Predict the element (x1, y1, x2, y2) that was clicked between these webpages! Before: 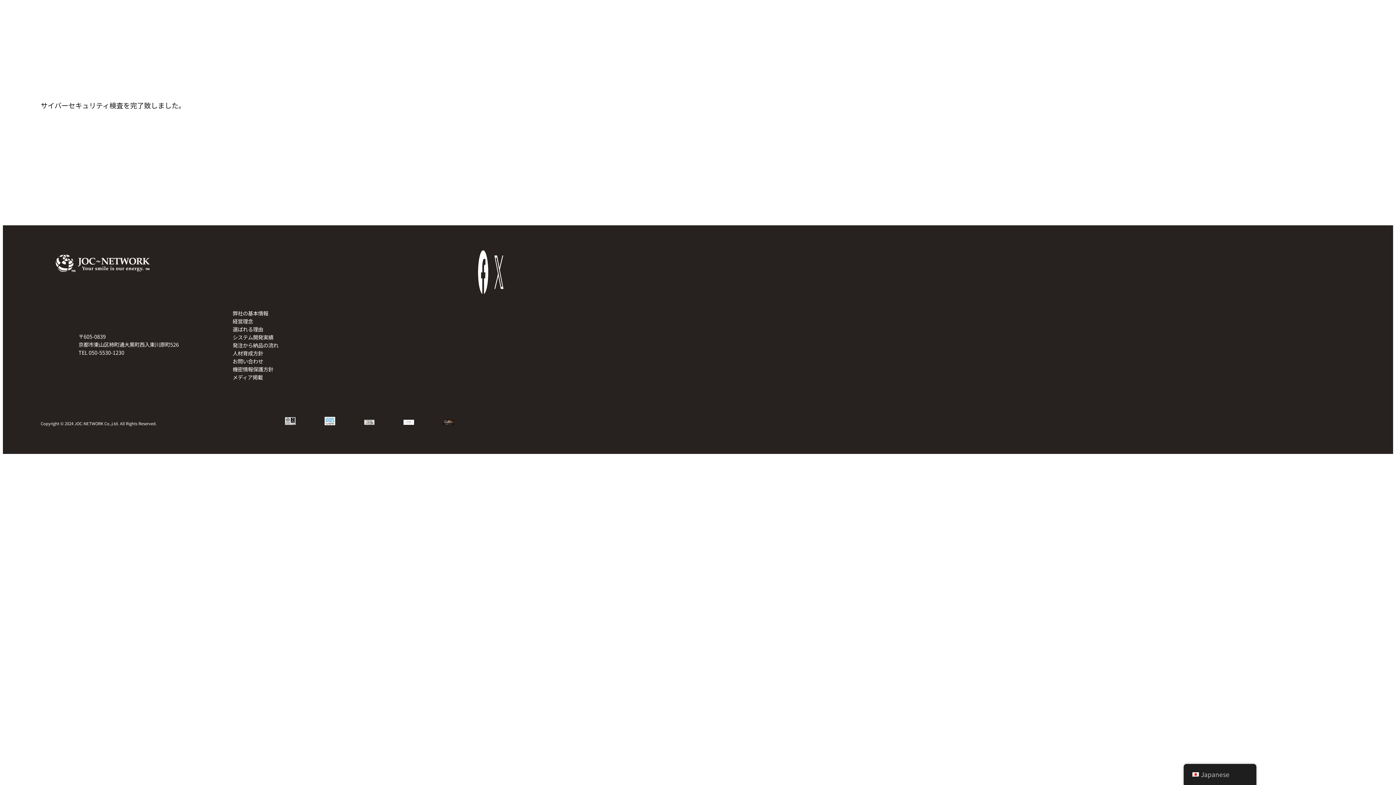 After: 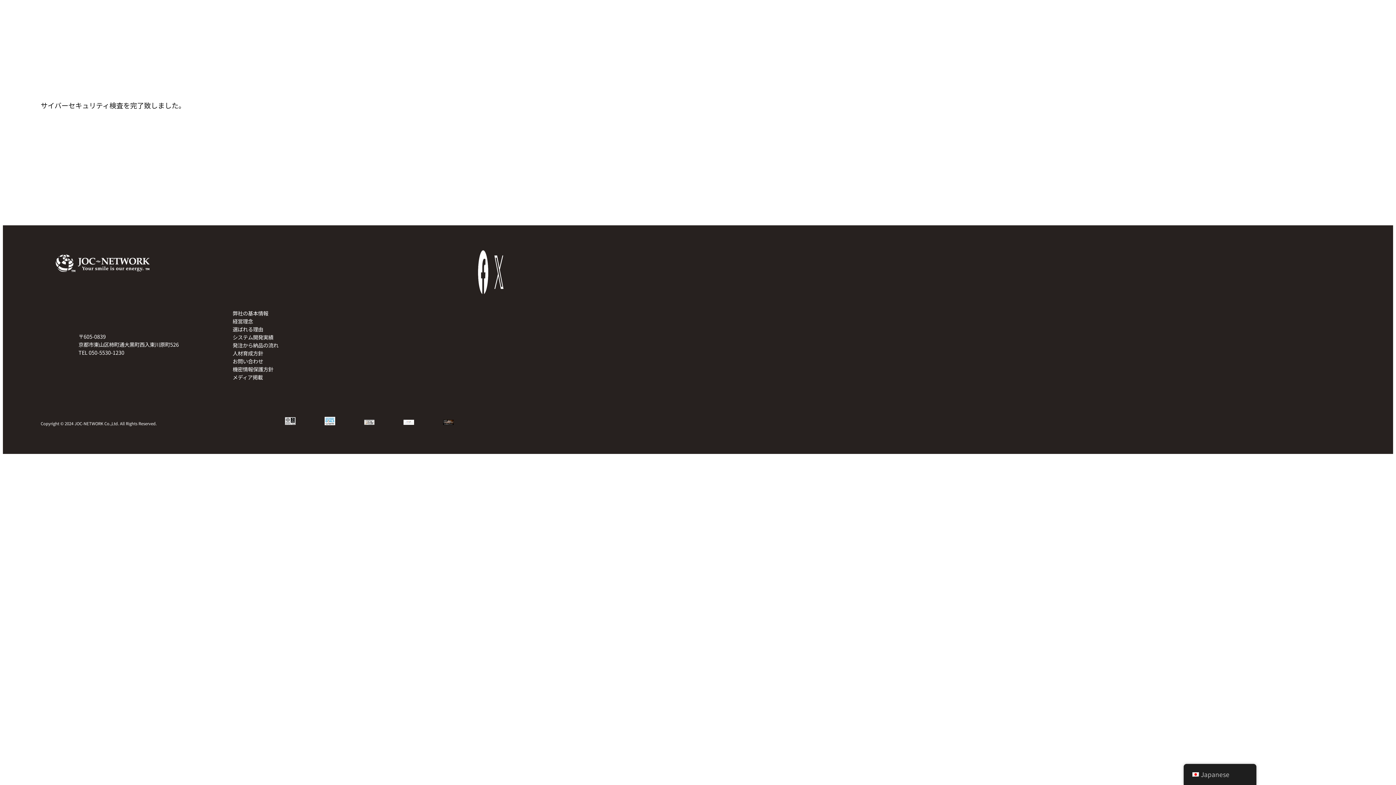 Action: label: メニューを開く bbox: (1347, 18, 1387, 33)